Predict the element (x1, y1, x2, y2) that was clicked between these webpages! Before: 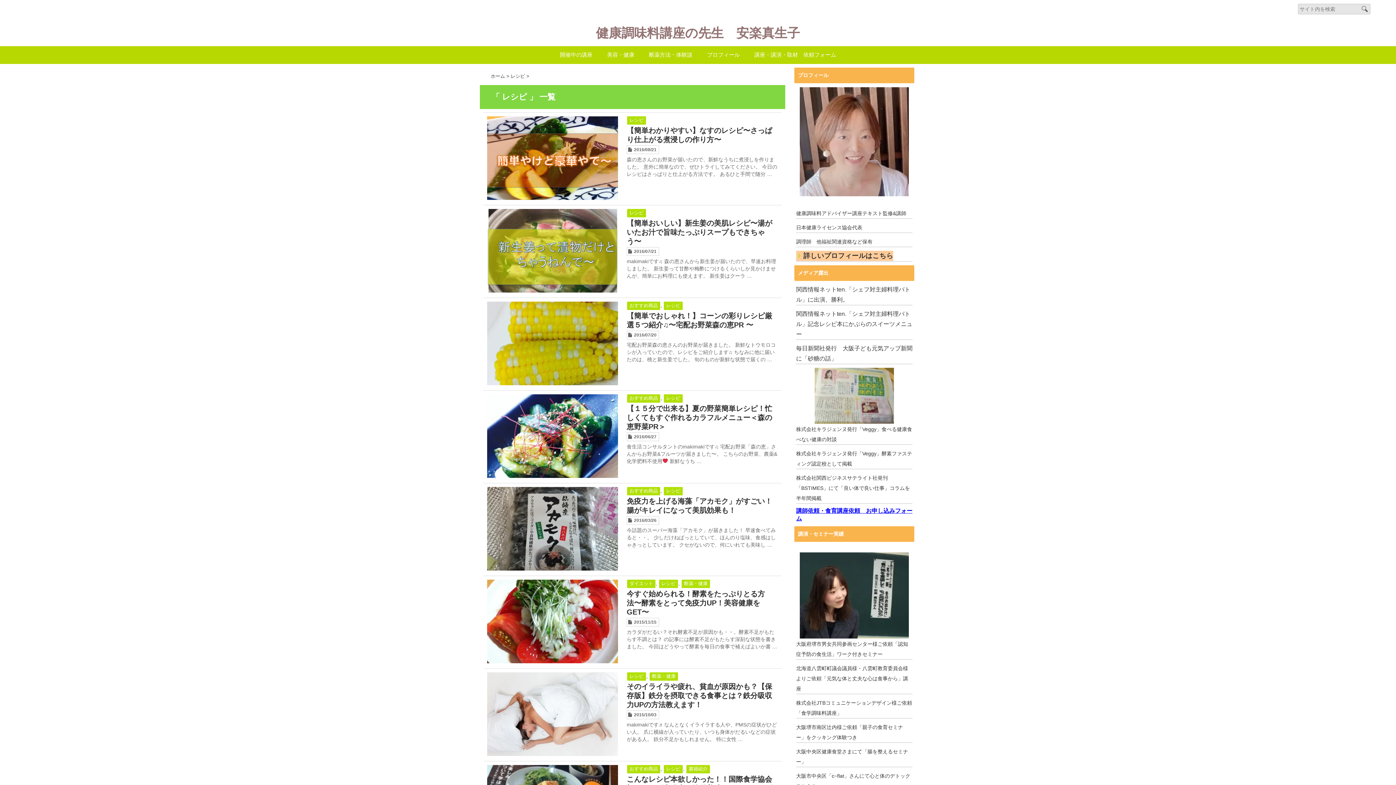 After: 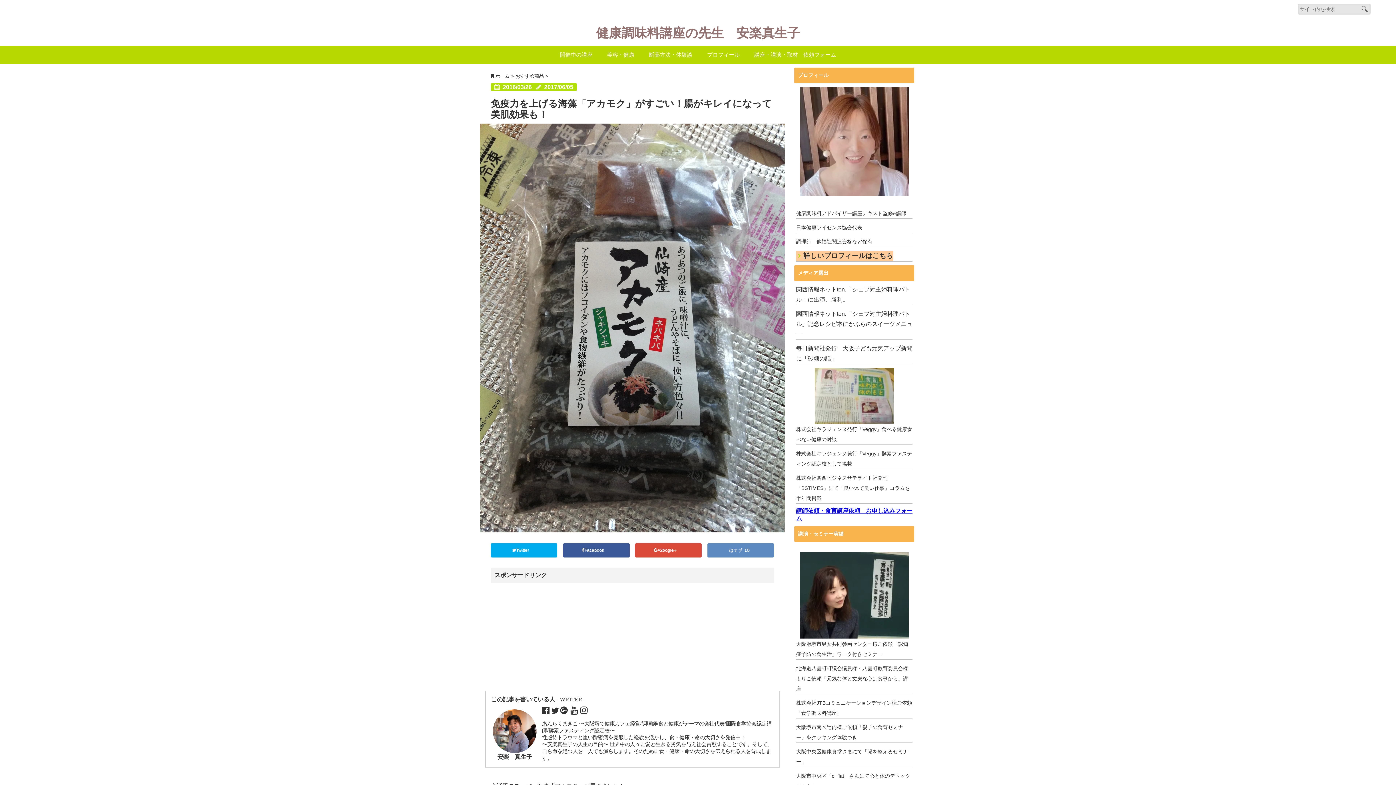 Action: label: 免疫力を上げる海藻「アカモク」がすごい！腸がキレイになって美肌効果も！ bbox: (626, 497, 778, 515)